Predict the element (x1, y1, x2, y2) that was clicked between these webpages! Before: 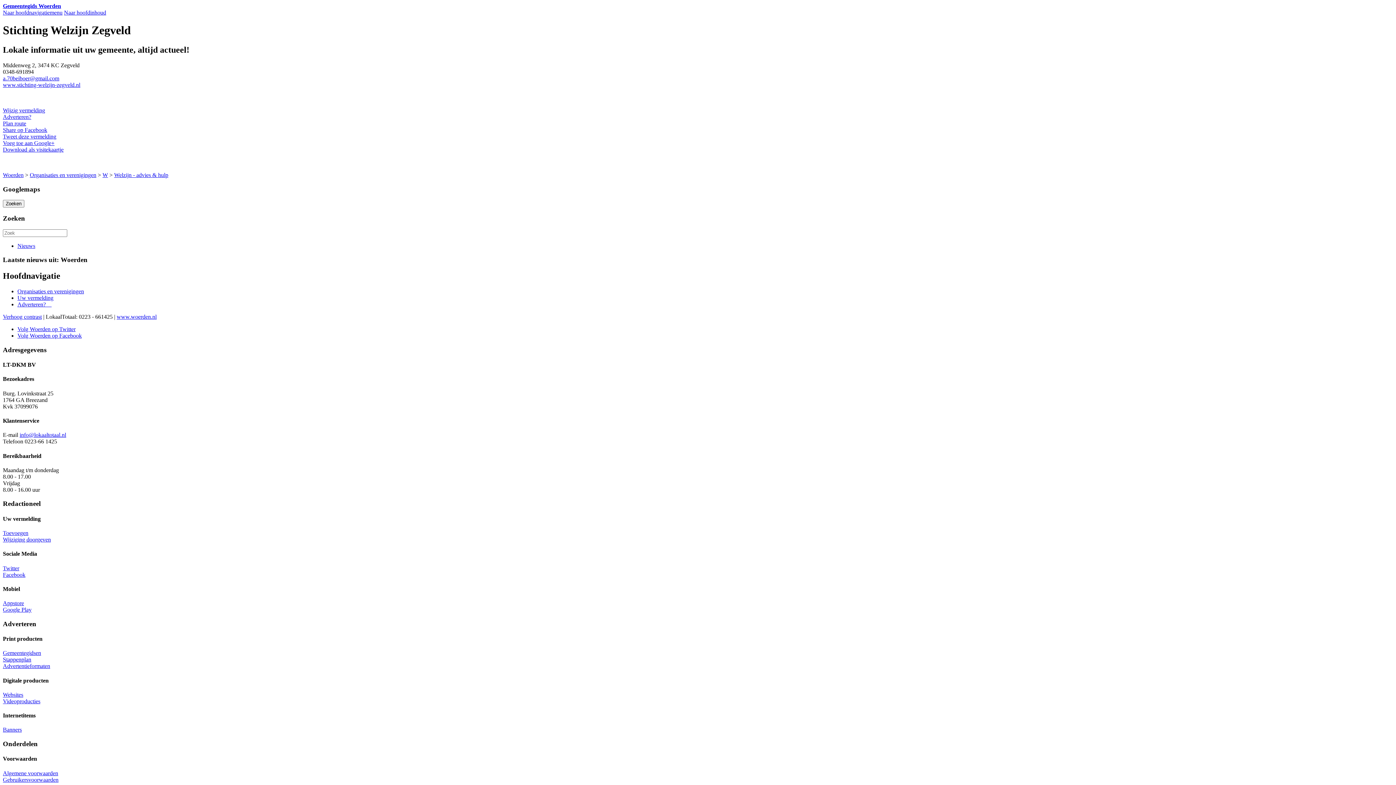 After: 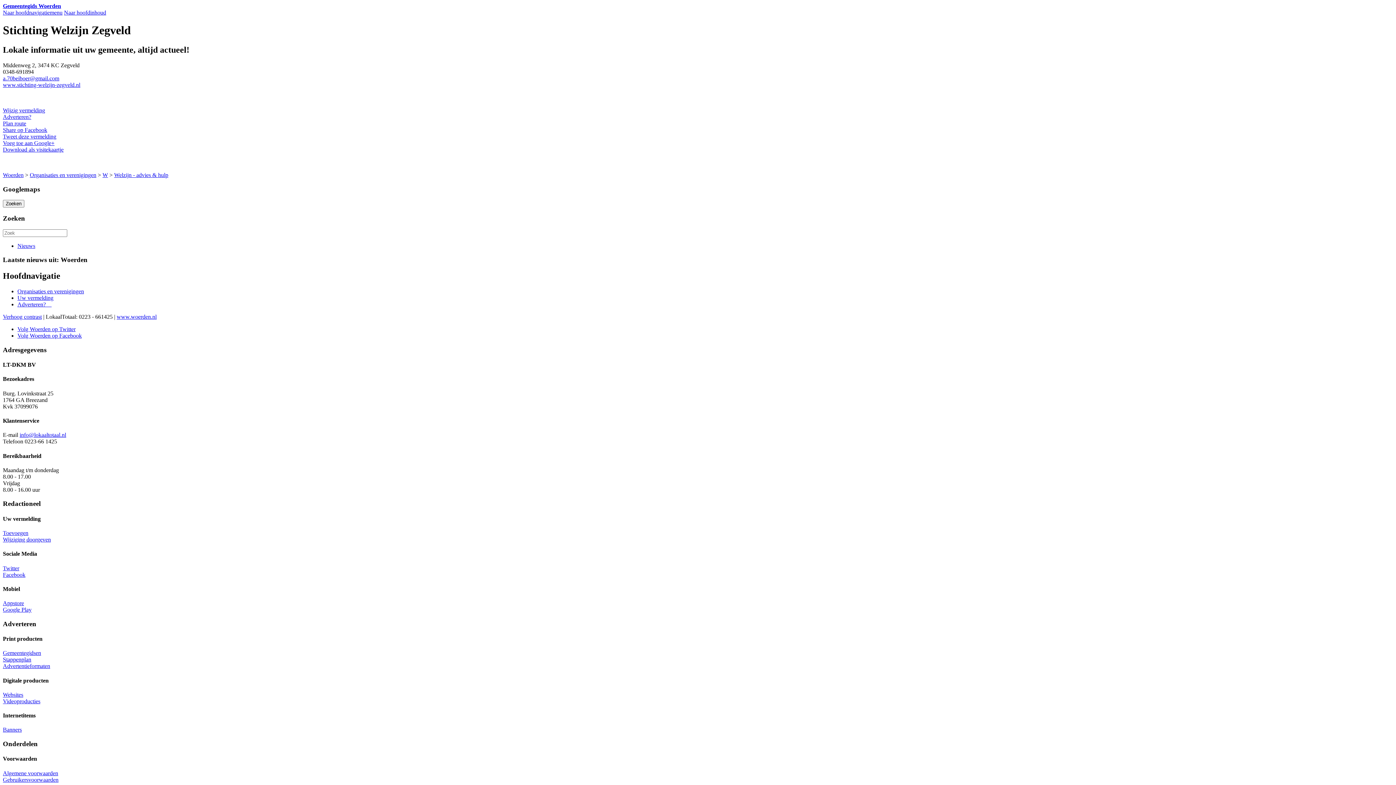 Action: label: Advertentieformaten bbox: (2, 663, 50, 669)